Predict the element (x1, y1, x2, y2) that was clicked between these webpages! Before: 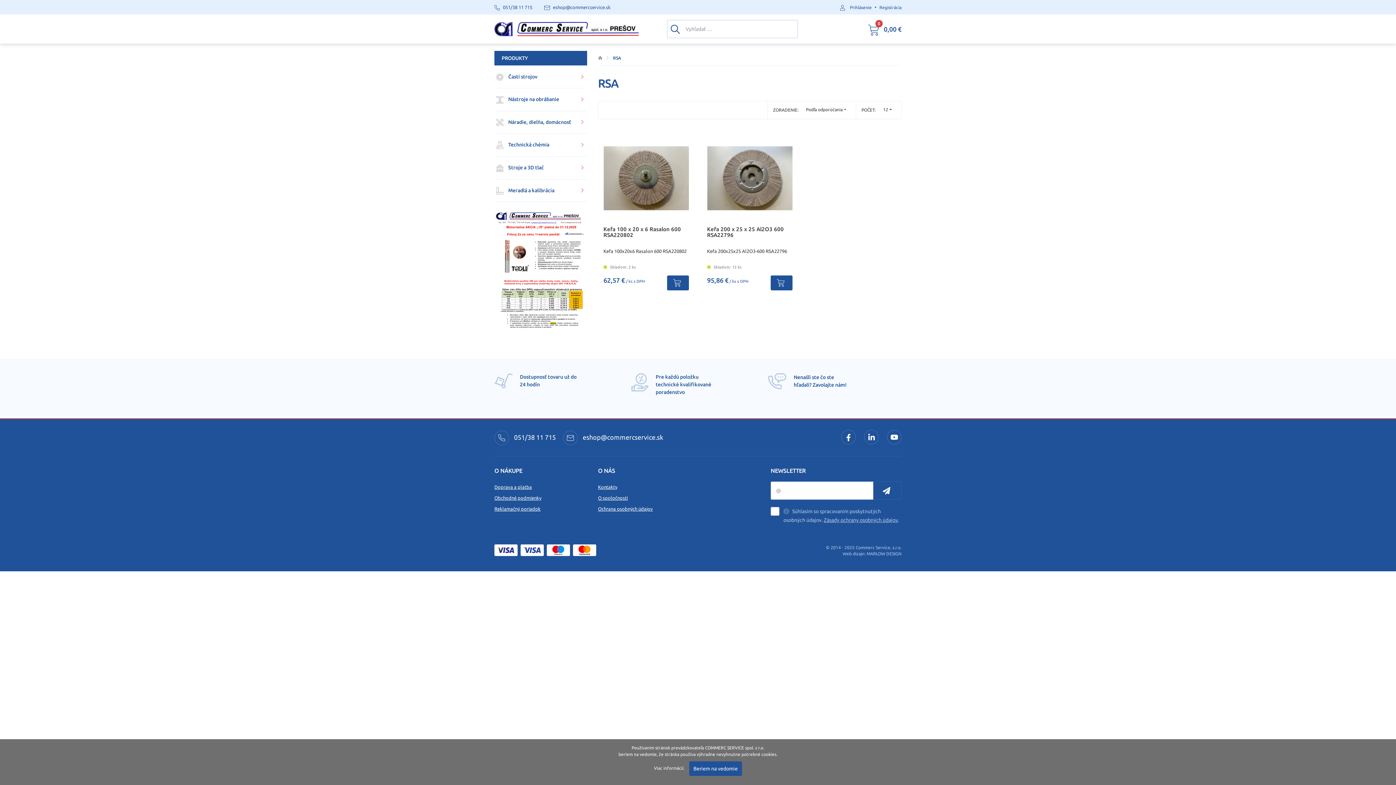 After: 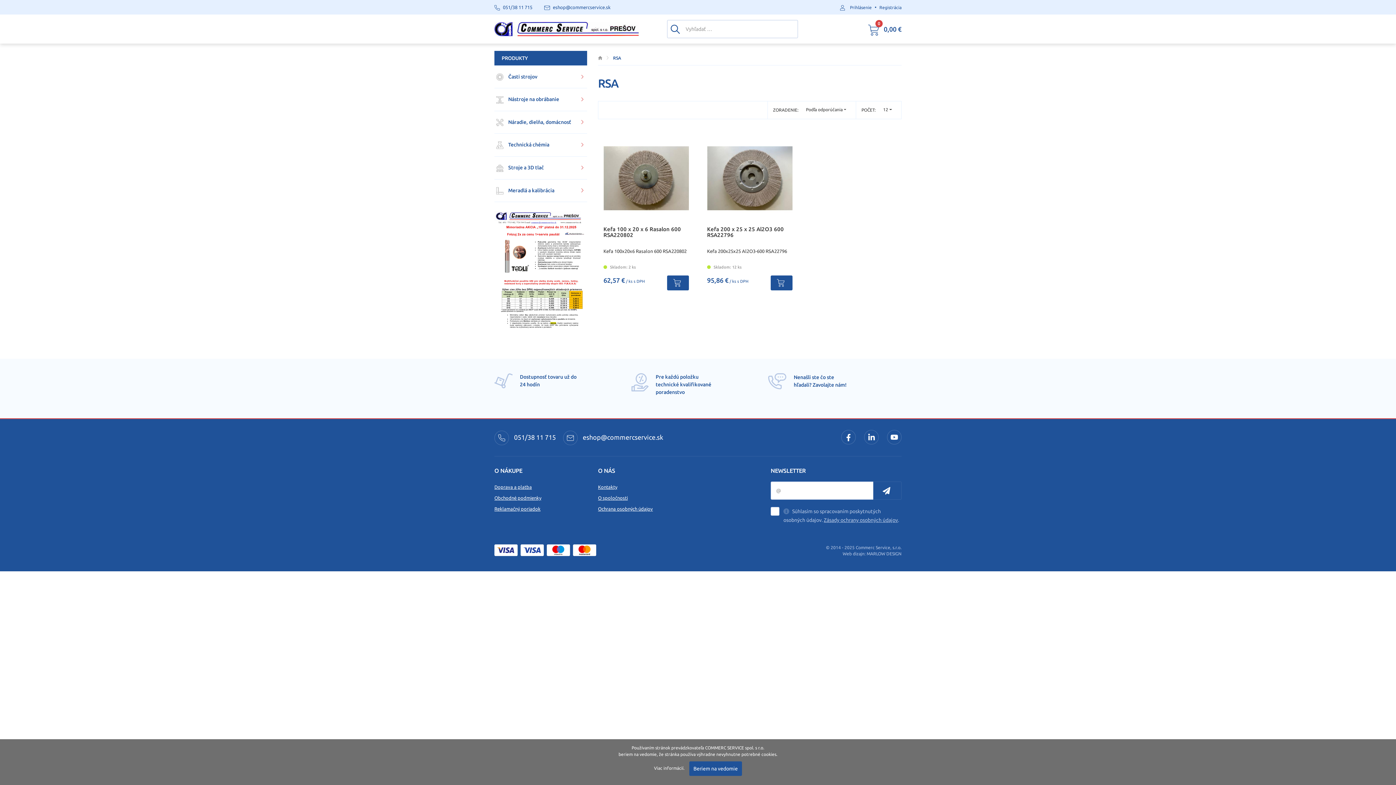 Action: label:  eshop@commercservice.sk bbox: (563, 430, 663, 445)